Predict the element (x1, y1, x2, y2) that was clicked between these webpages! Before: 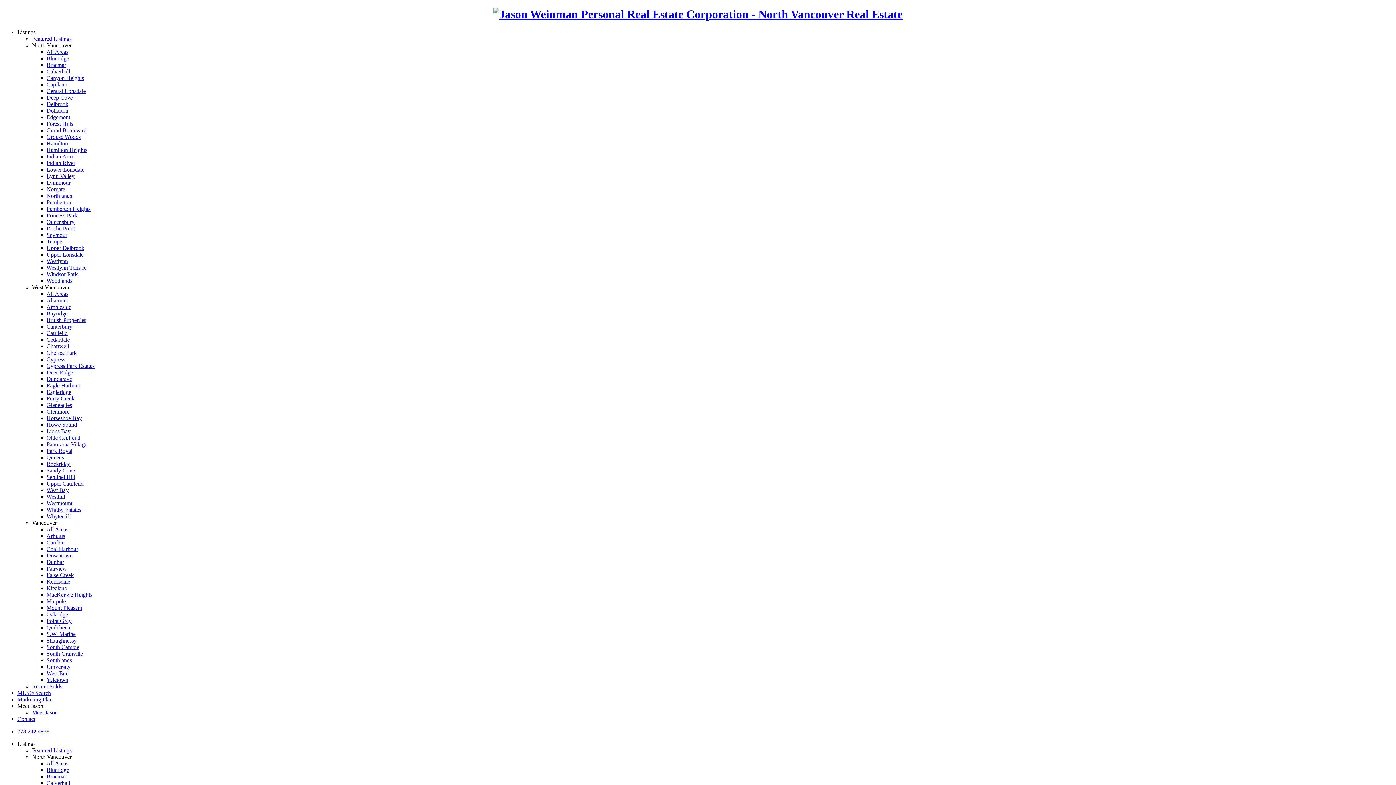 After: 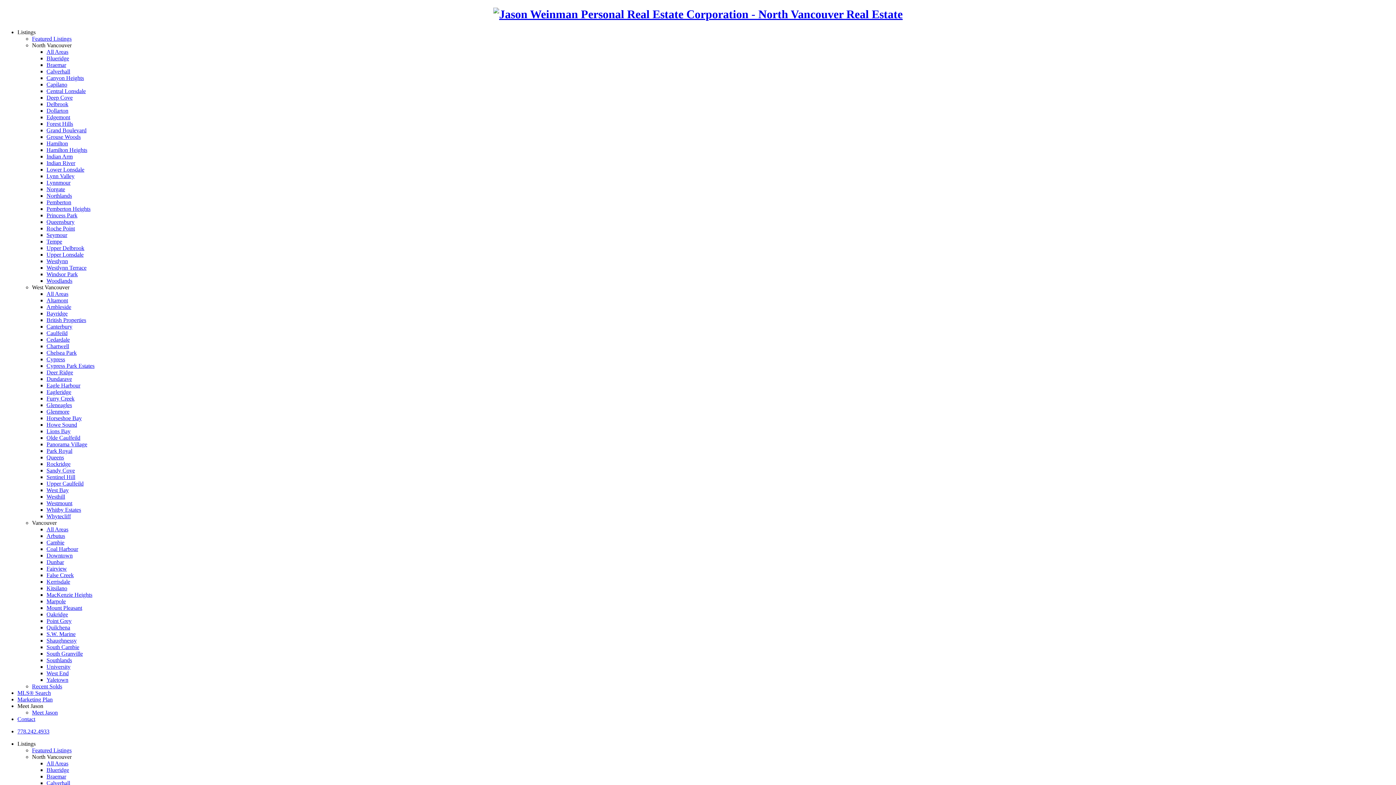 Action: label: MacKenzie Heights bbox: (46, 591, 92, 598)